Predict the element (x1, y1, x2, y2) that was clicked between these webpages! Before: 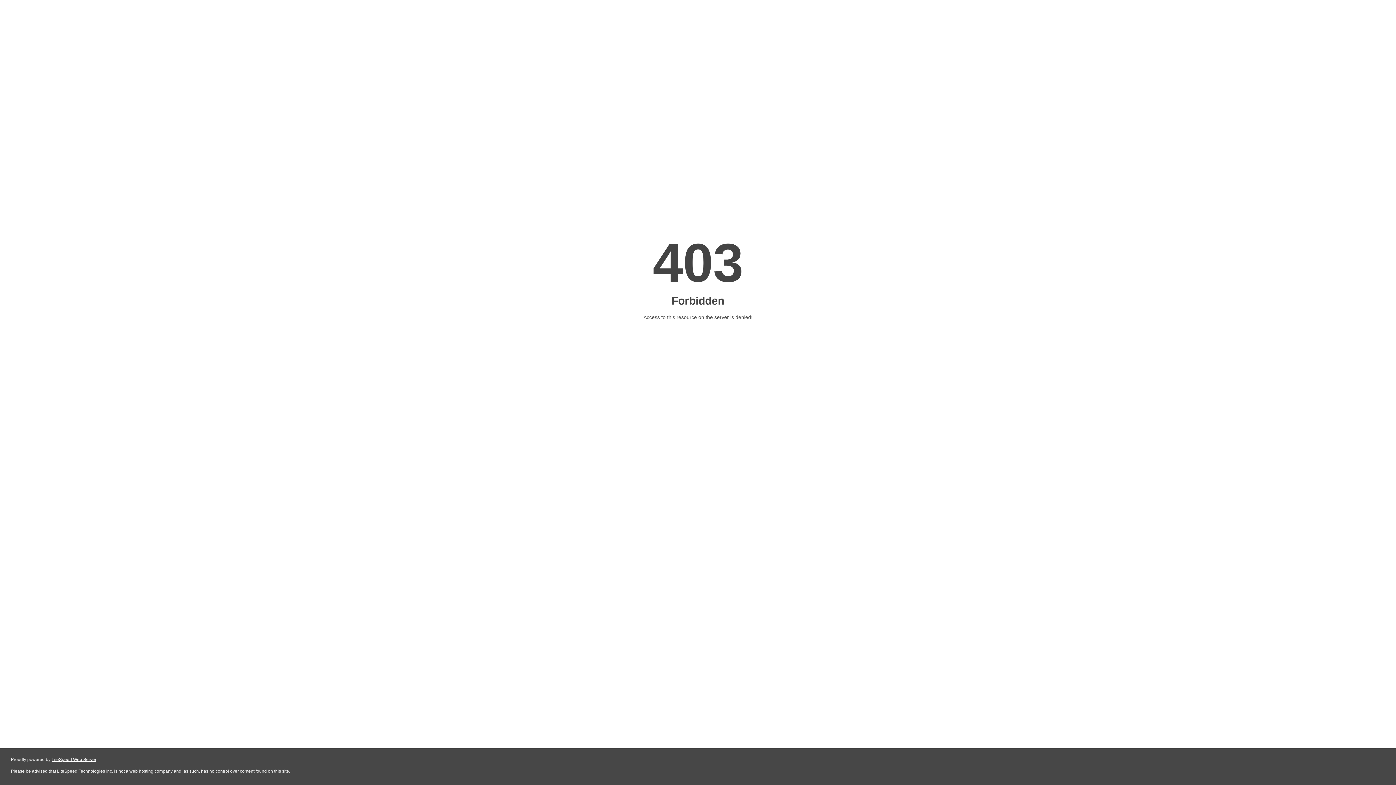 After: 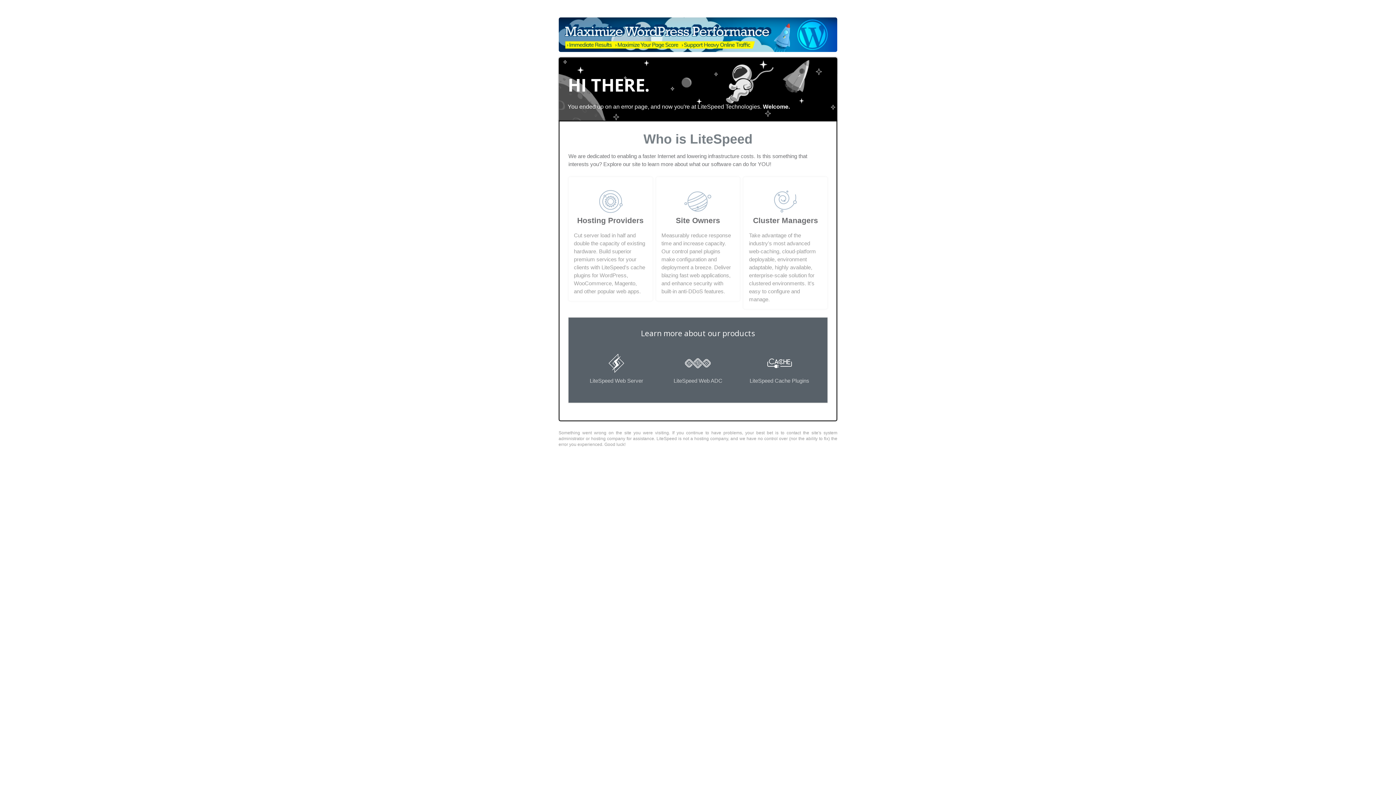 Action: label: LiteSpeed Web Server bbox: (51, 757, 96, 762)